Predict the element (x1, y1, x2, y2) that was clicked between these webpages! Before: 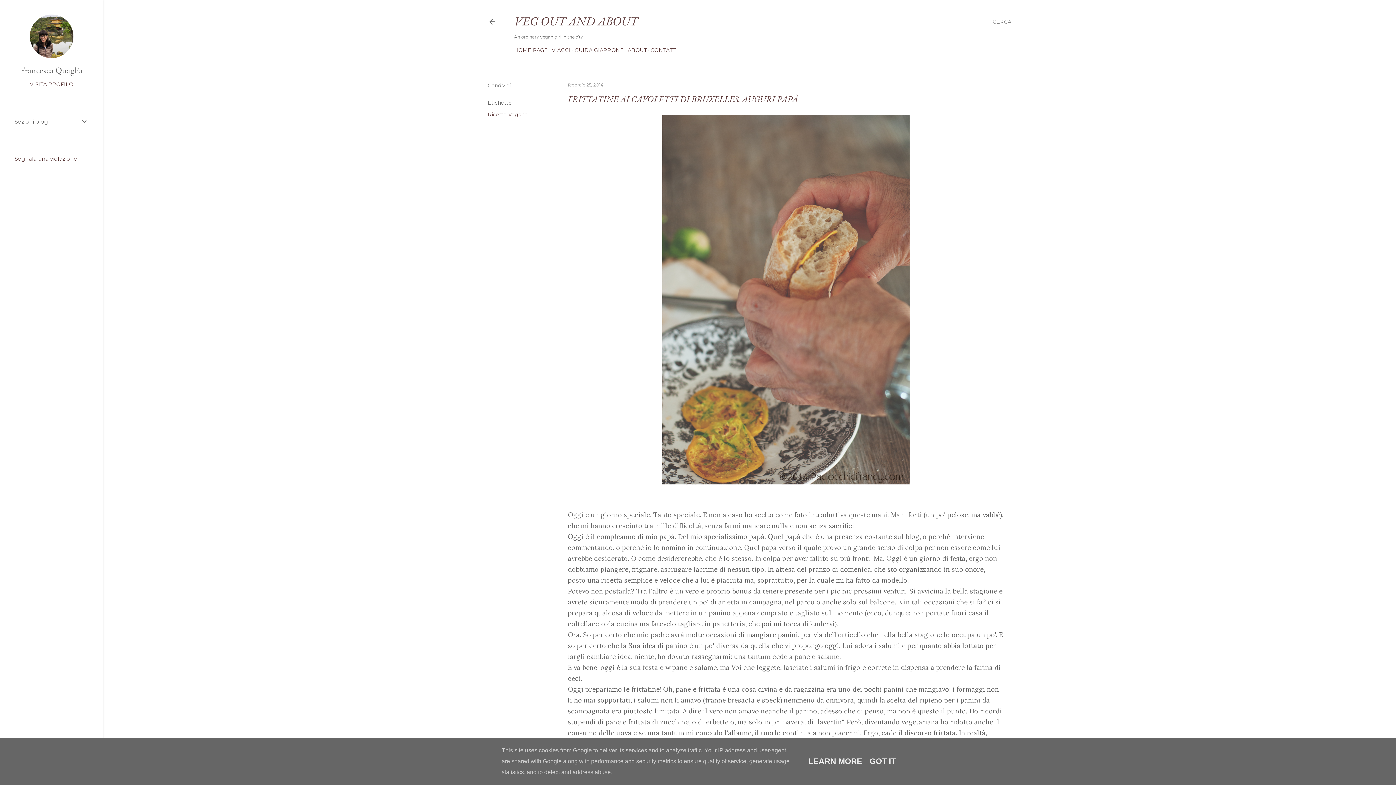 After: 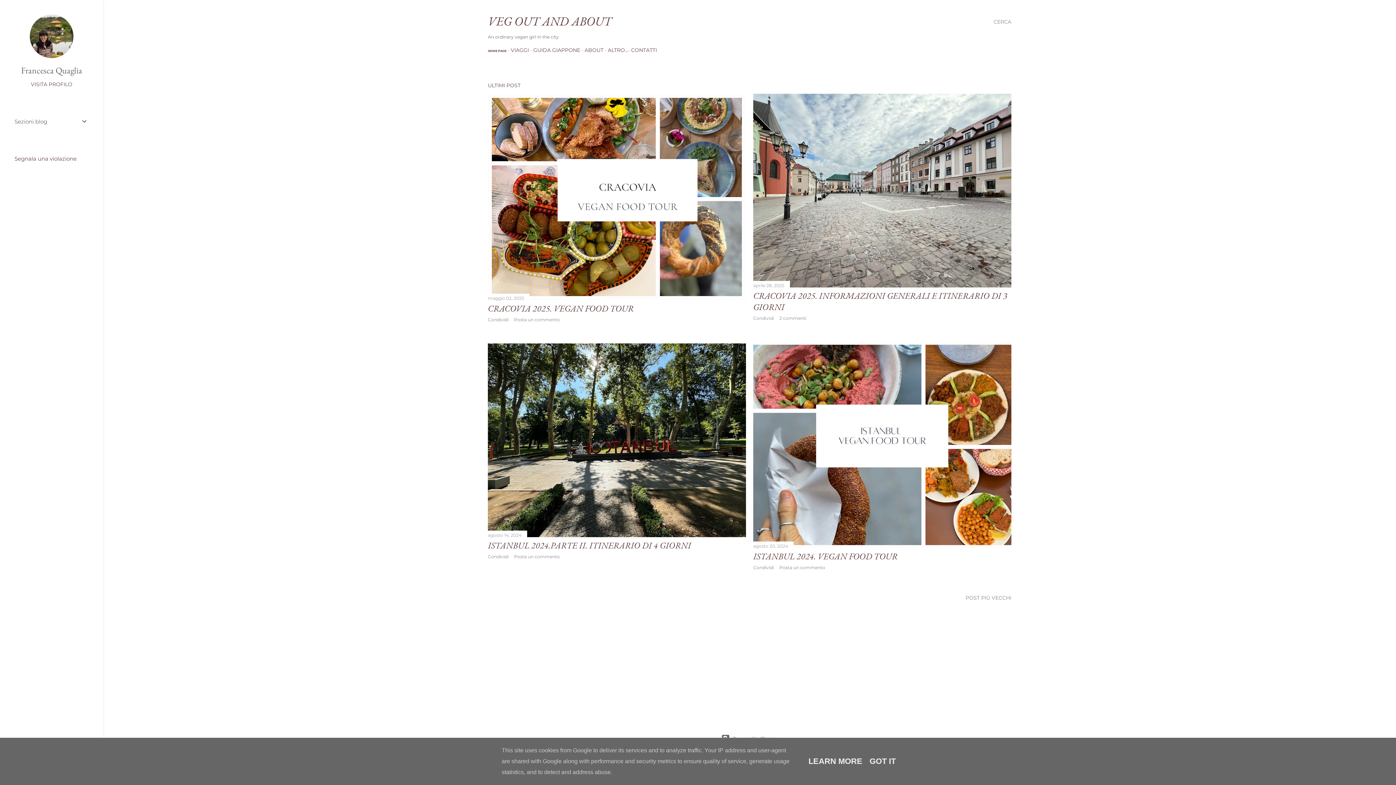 Action: bbox: (514, 46, 548, 53) label: HOME PAGE